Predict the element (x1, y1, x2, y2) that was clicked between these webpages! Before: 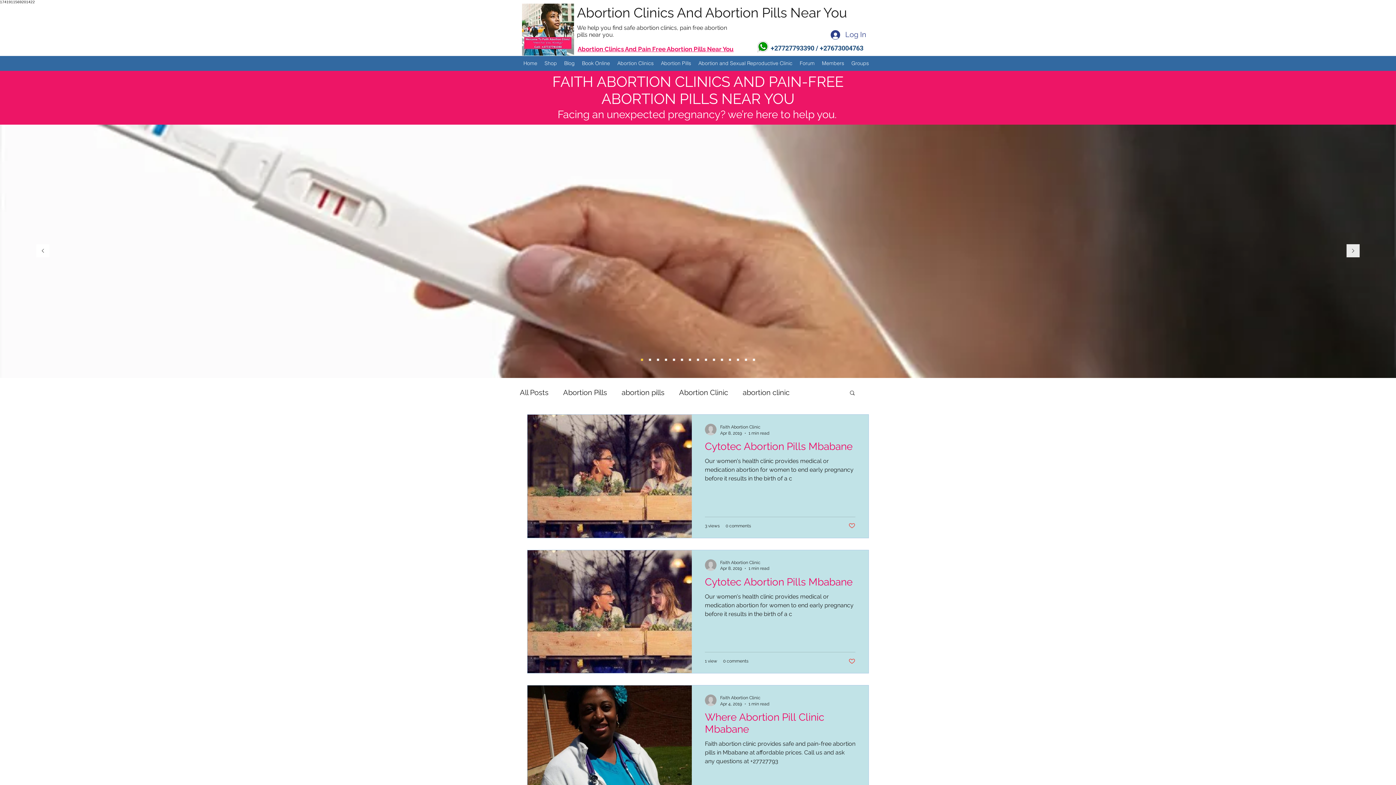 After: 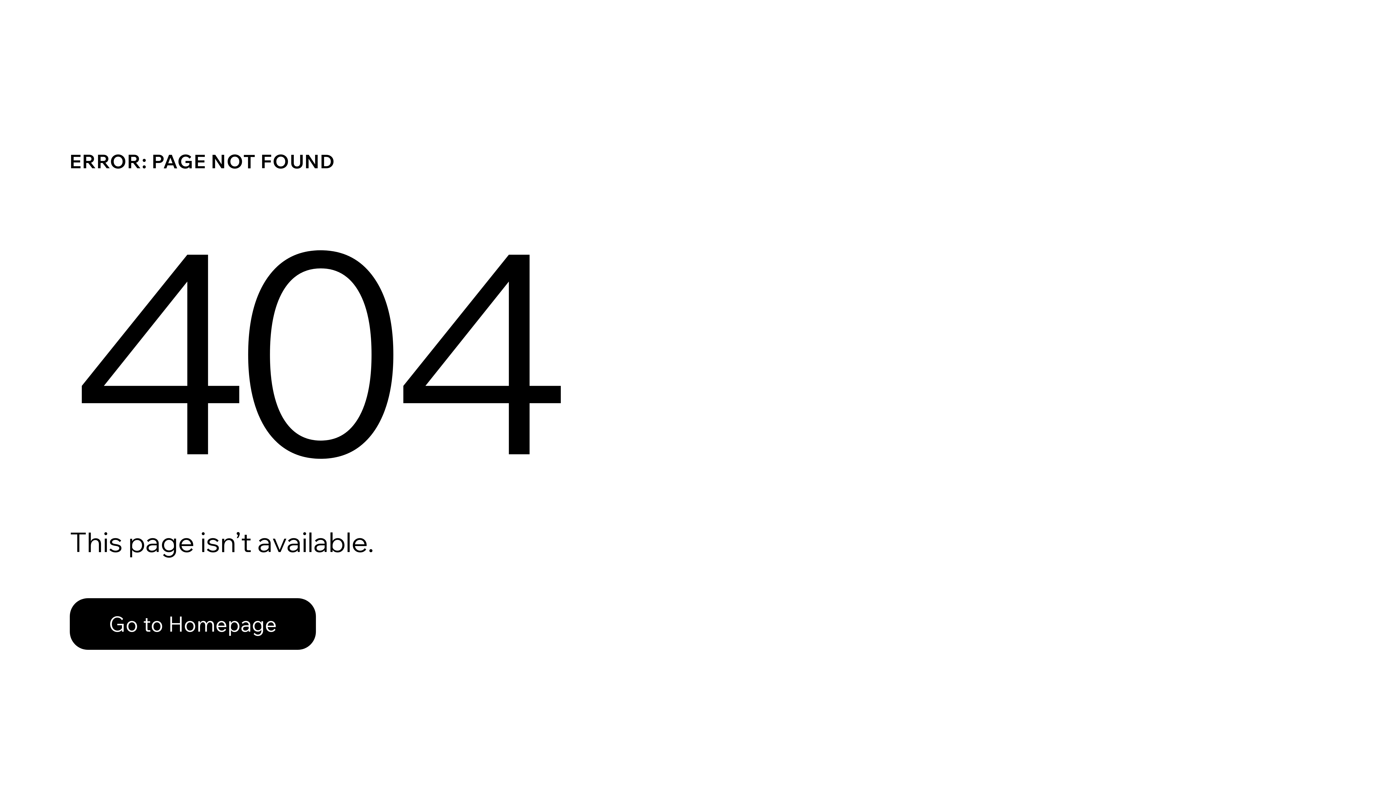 Action: bbox: (665, 358, 667, 361) label: Nelspruit Abortion Clinic